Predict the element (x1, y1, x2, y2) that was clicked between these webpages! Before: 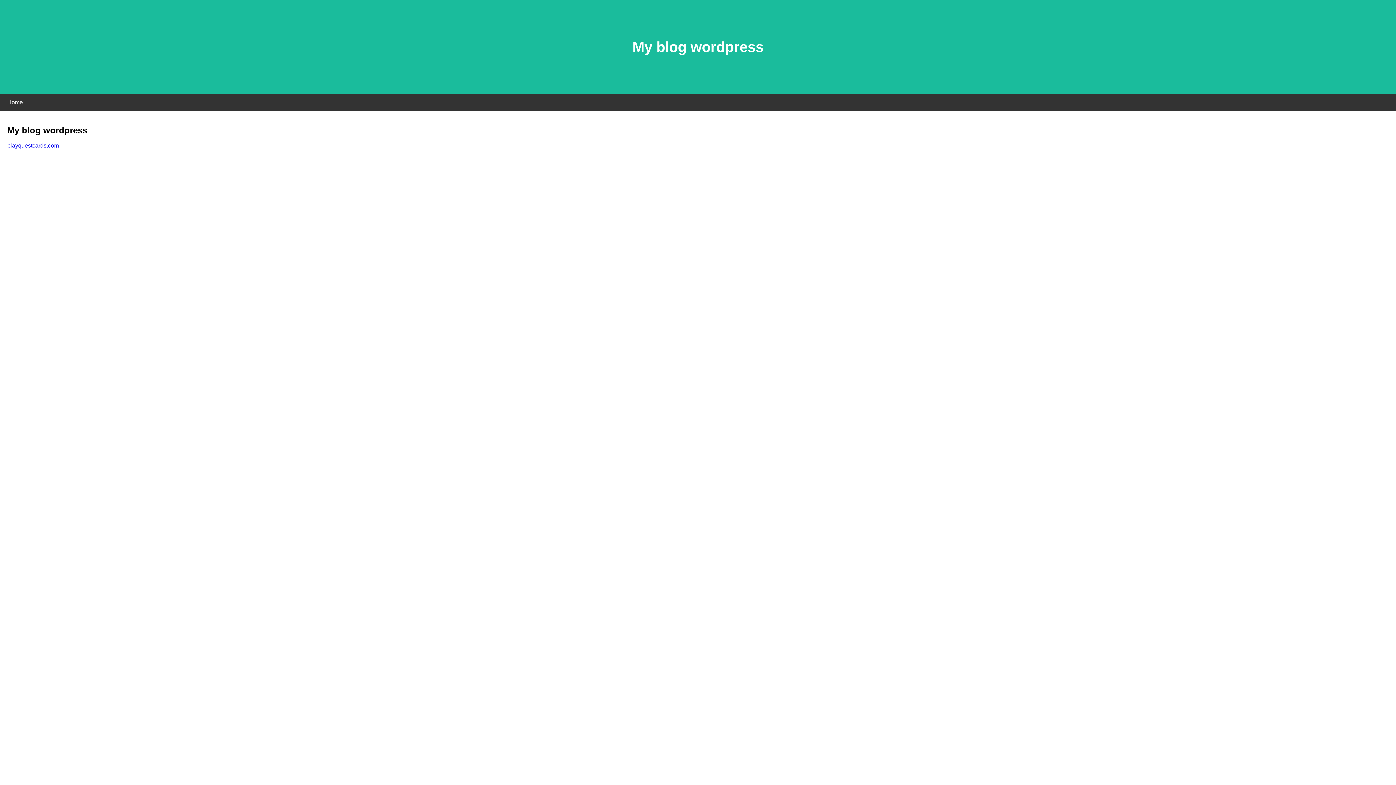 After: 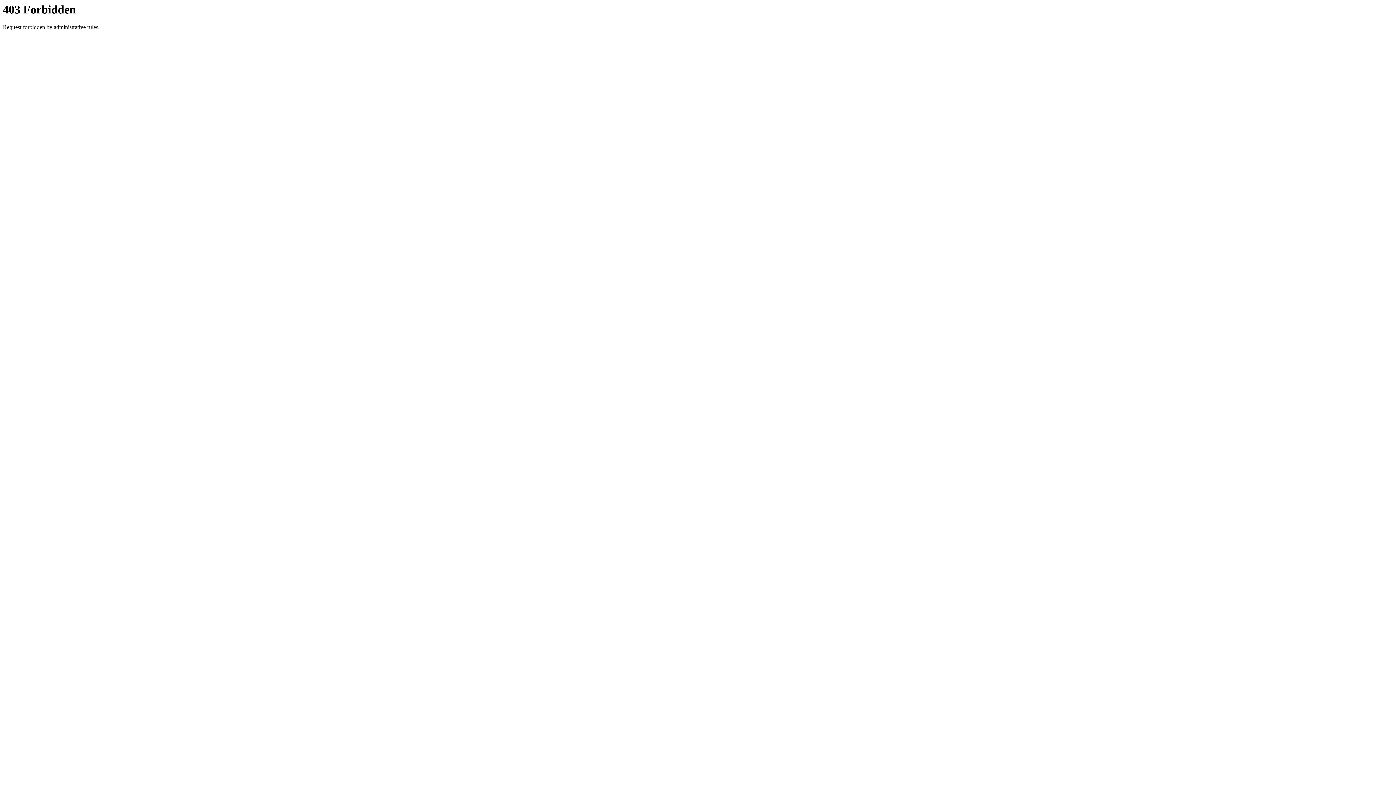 Action: label: playquestcards.com bbox: (7, 142, 58, 148)